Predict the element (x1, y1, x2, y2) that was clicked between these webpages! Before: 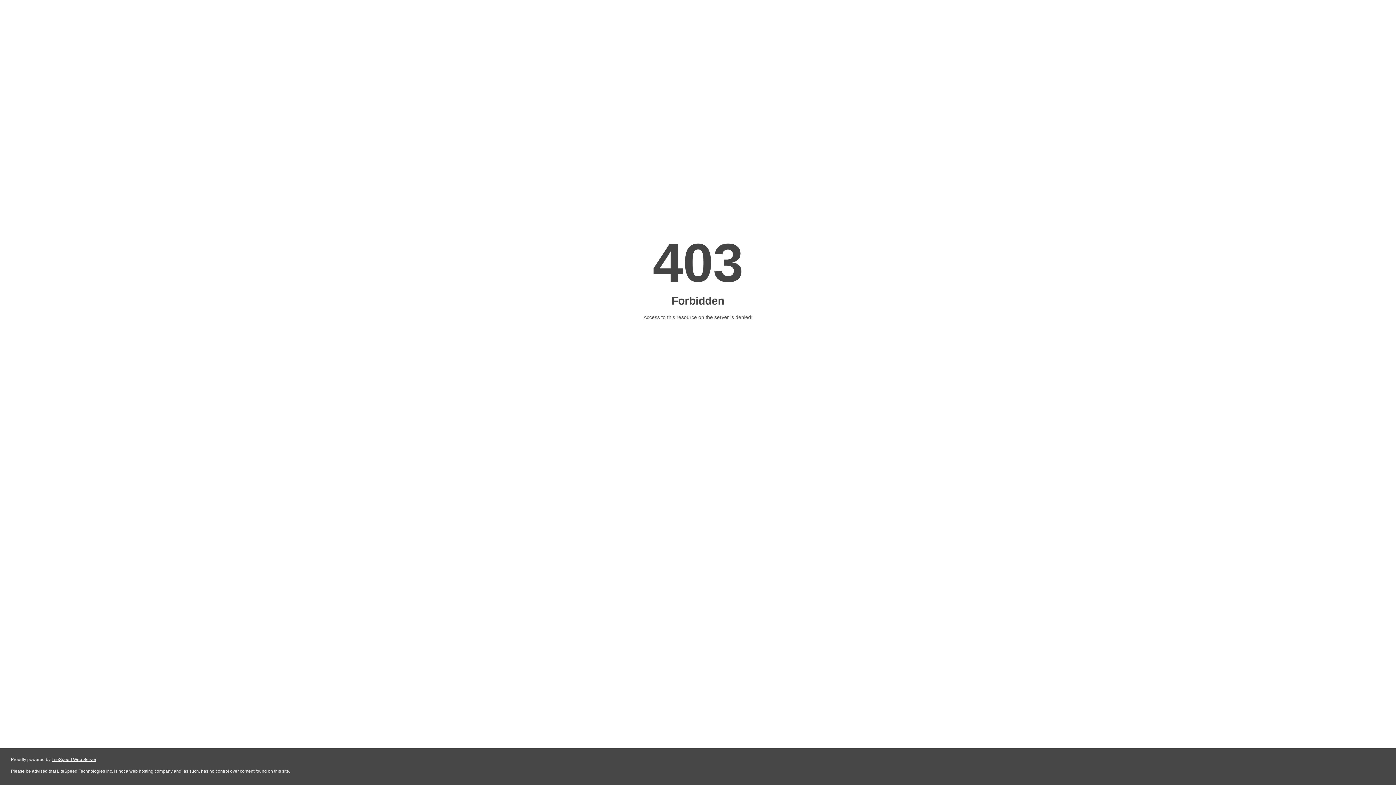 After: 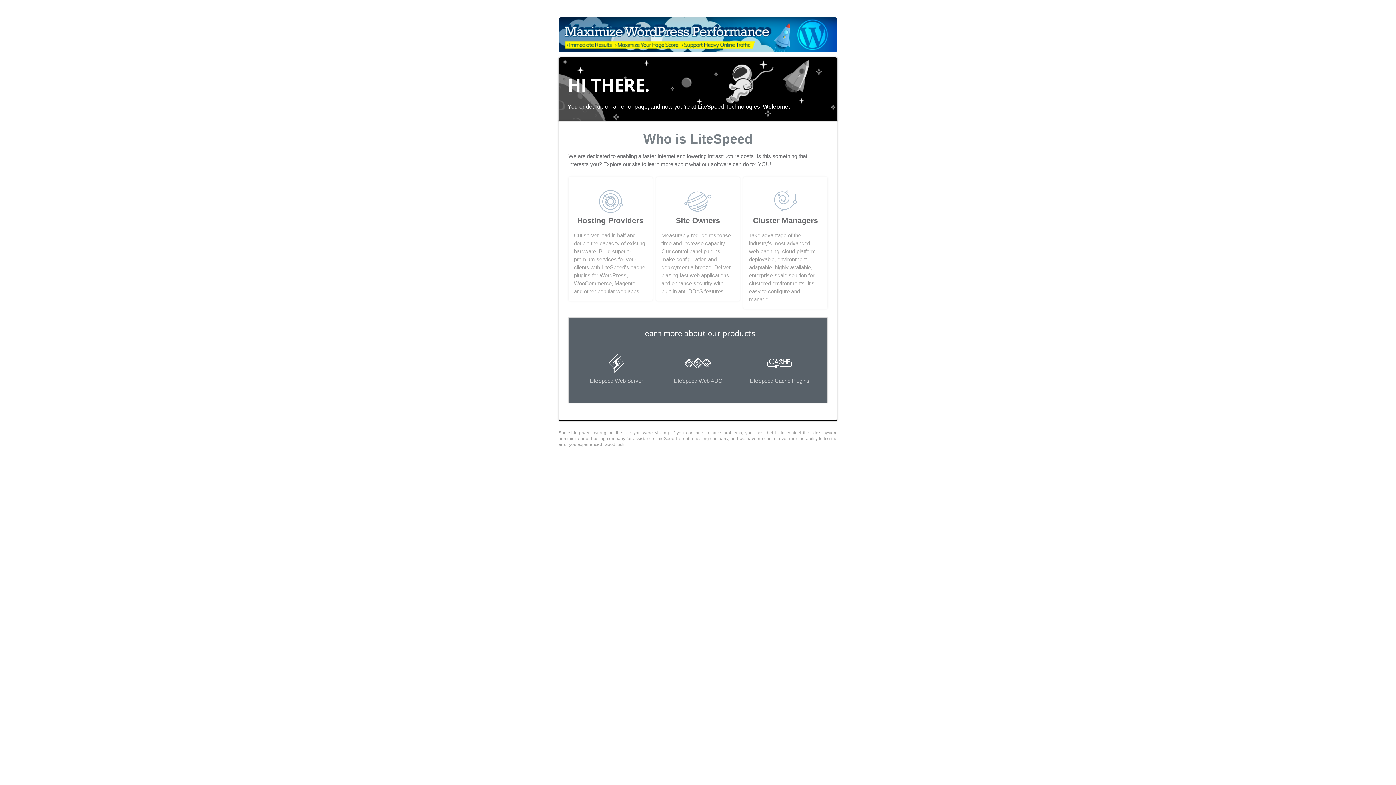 Action: label: LiteSpeed Web Server bbox: (51, 757, 96, 762)